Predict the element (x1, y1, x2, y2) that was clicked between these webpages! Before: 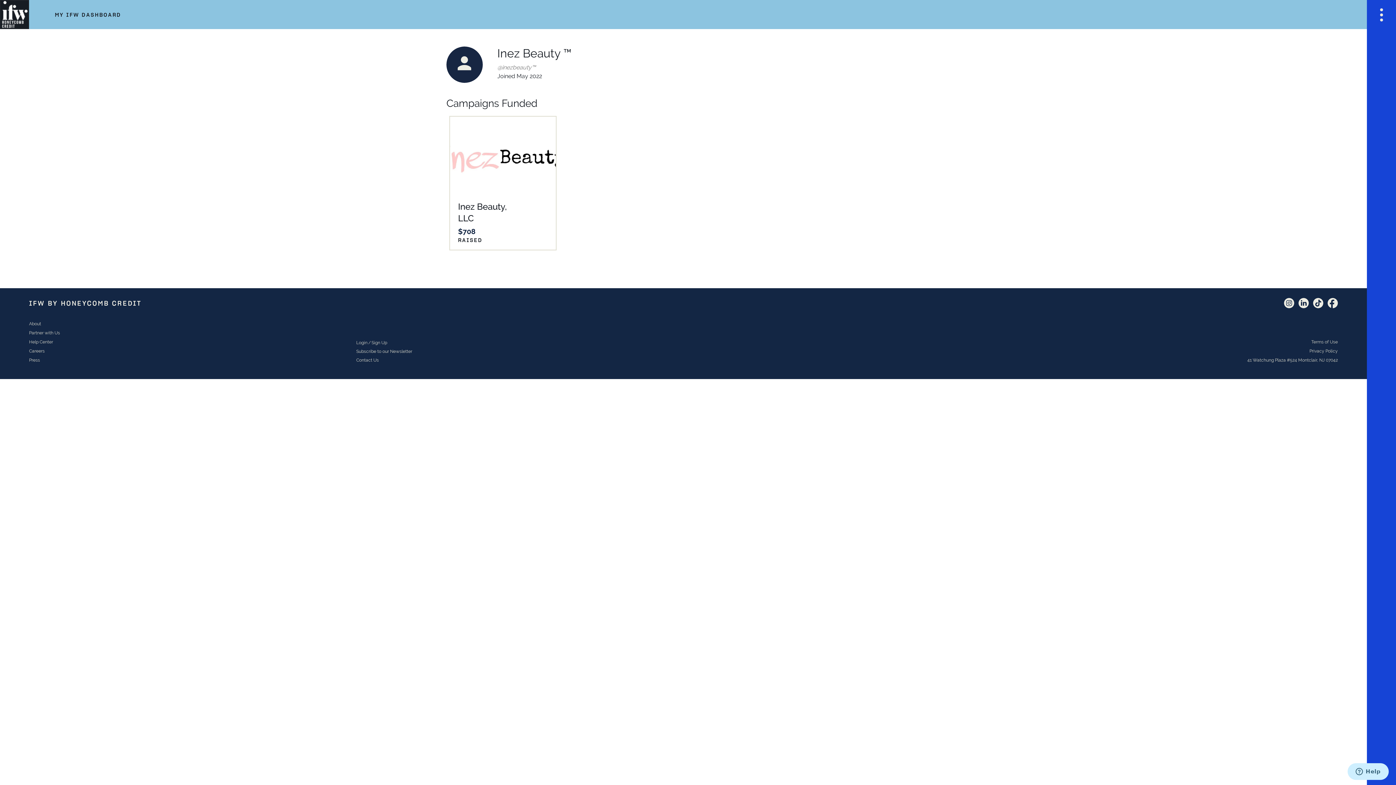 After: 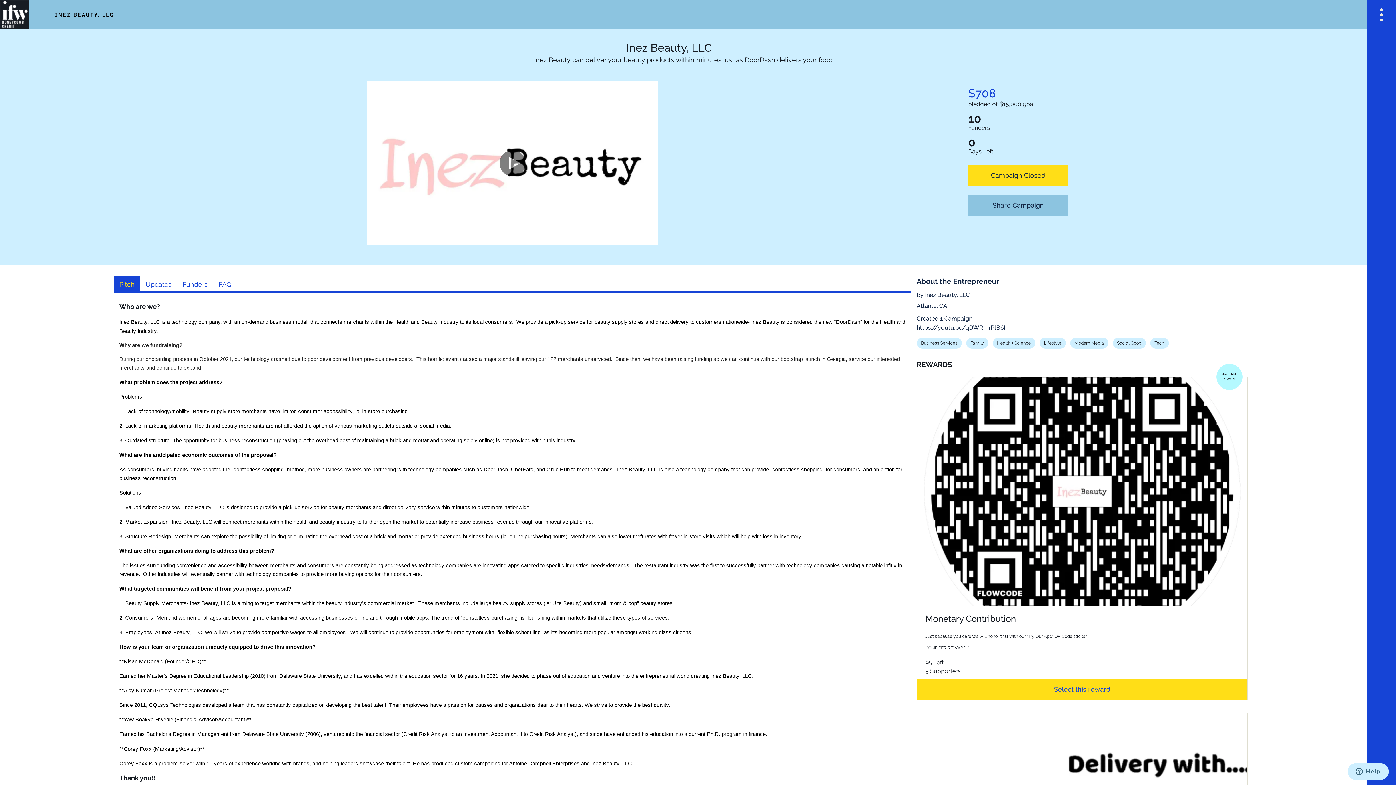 Action: bbox: (458, 200, 524, 224) label: Inez Beauty, LLC